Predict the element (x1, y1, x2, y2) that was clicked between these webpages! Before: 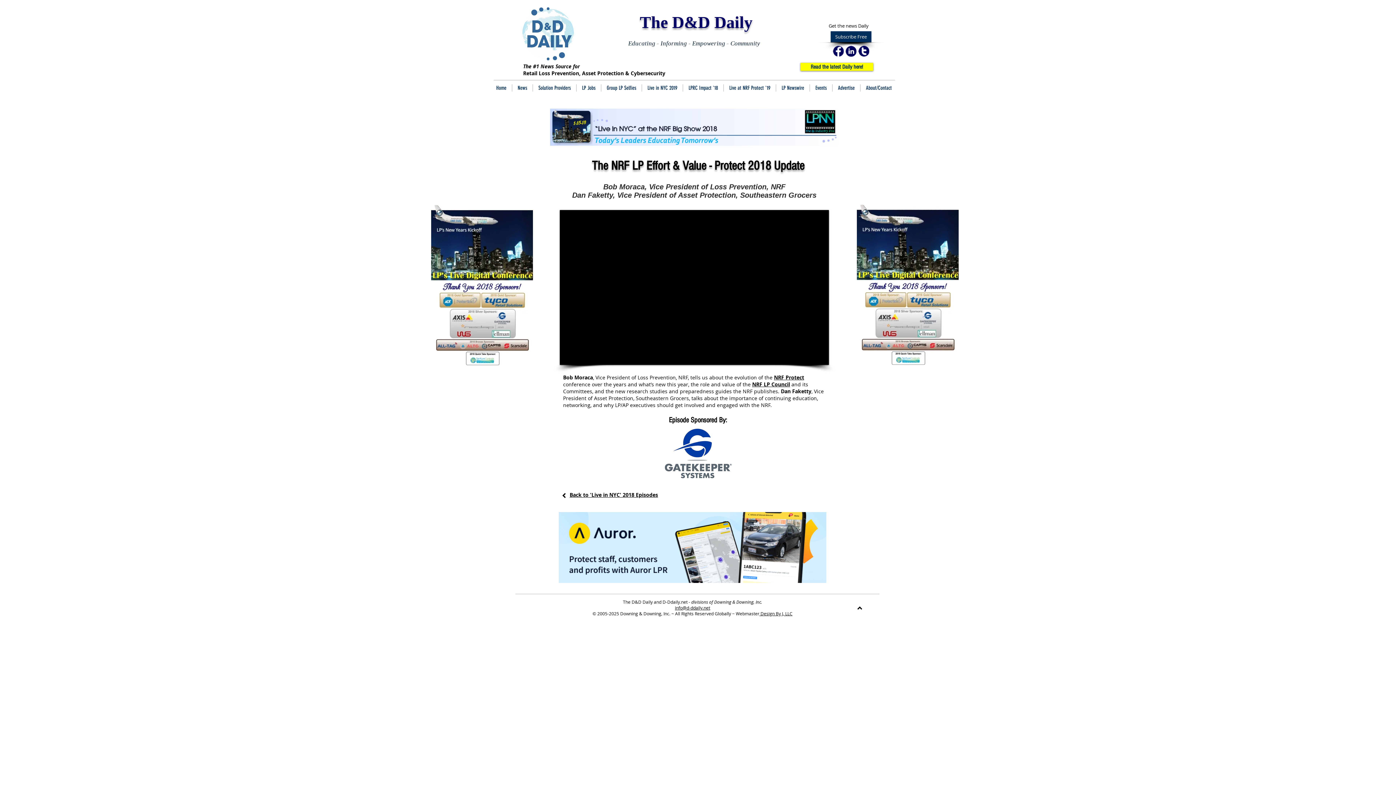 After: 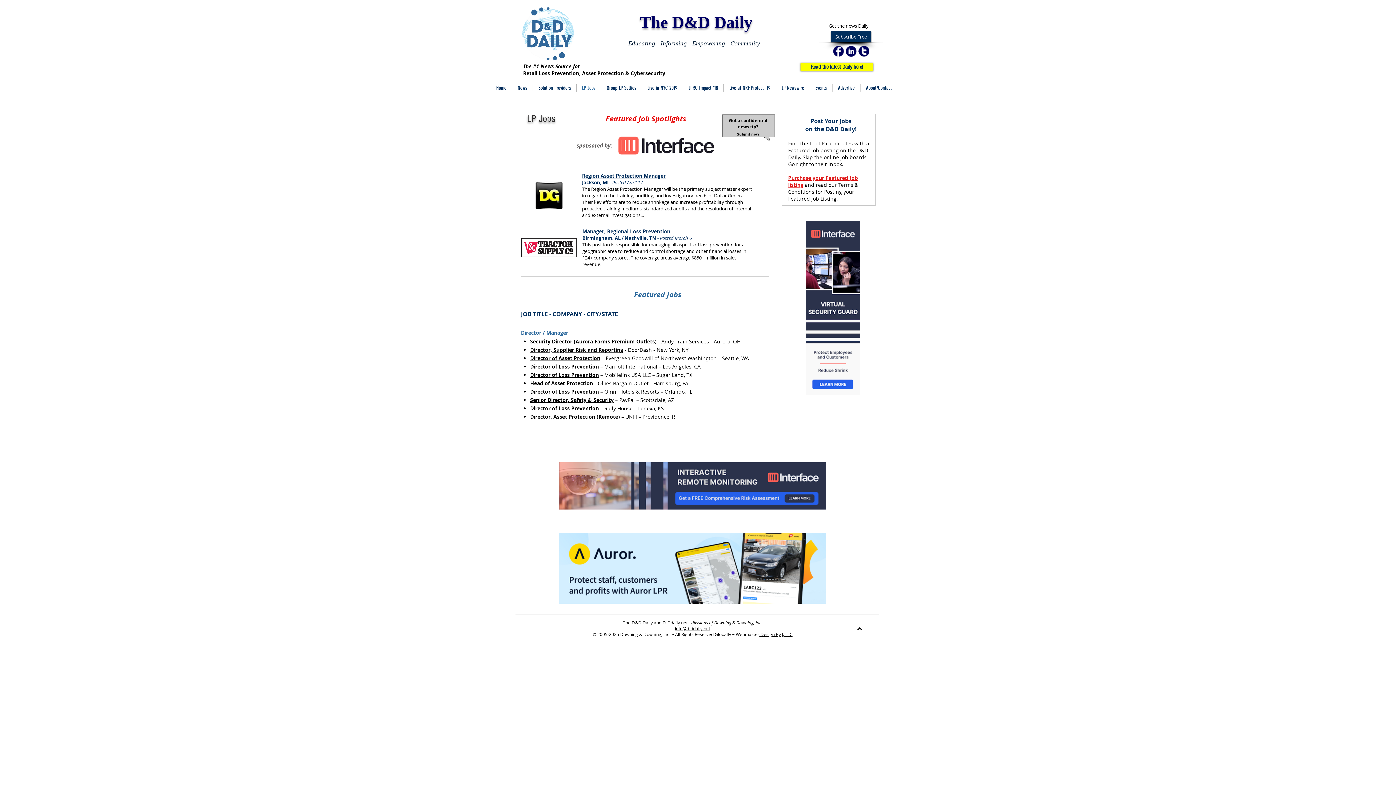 Action: label: LP Jobs bbox: (576, 84, 601, 91)